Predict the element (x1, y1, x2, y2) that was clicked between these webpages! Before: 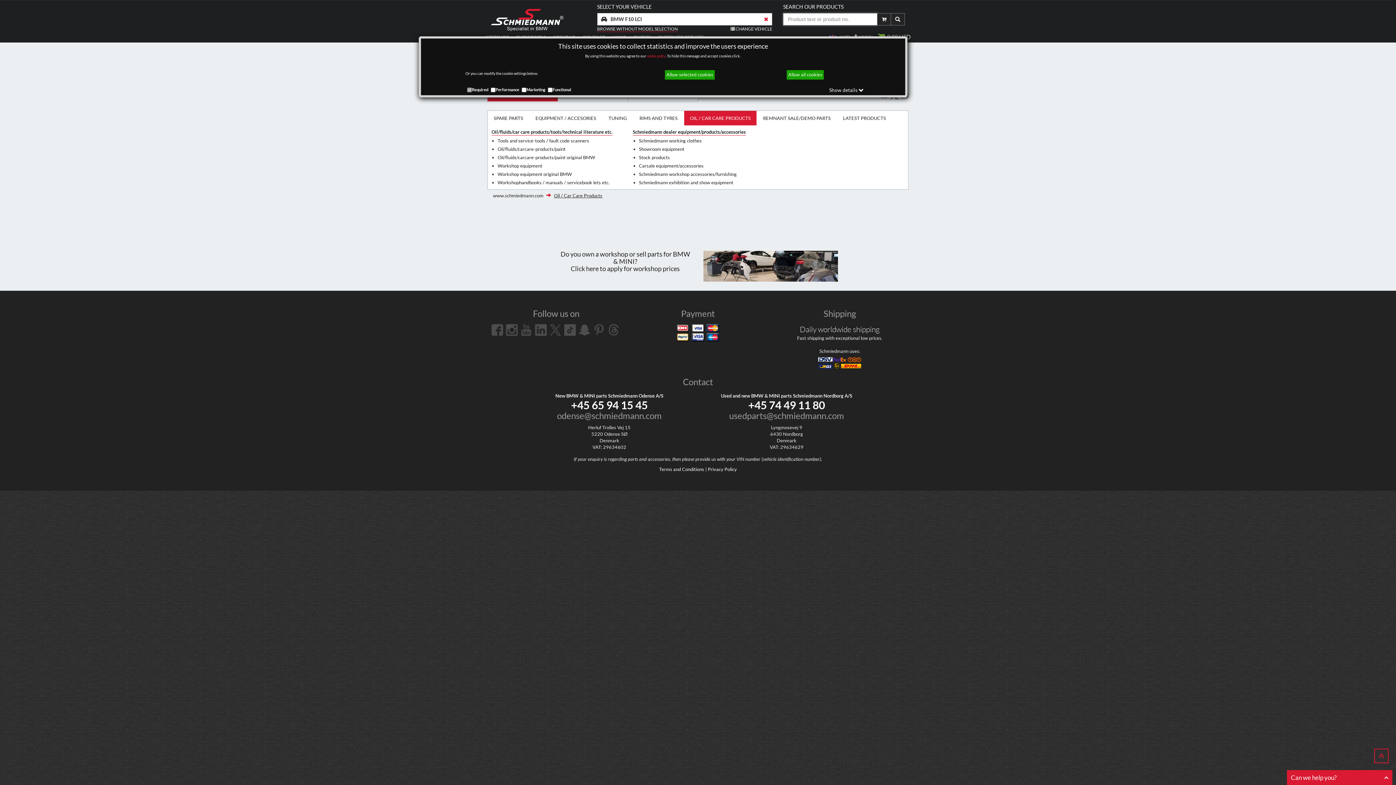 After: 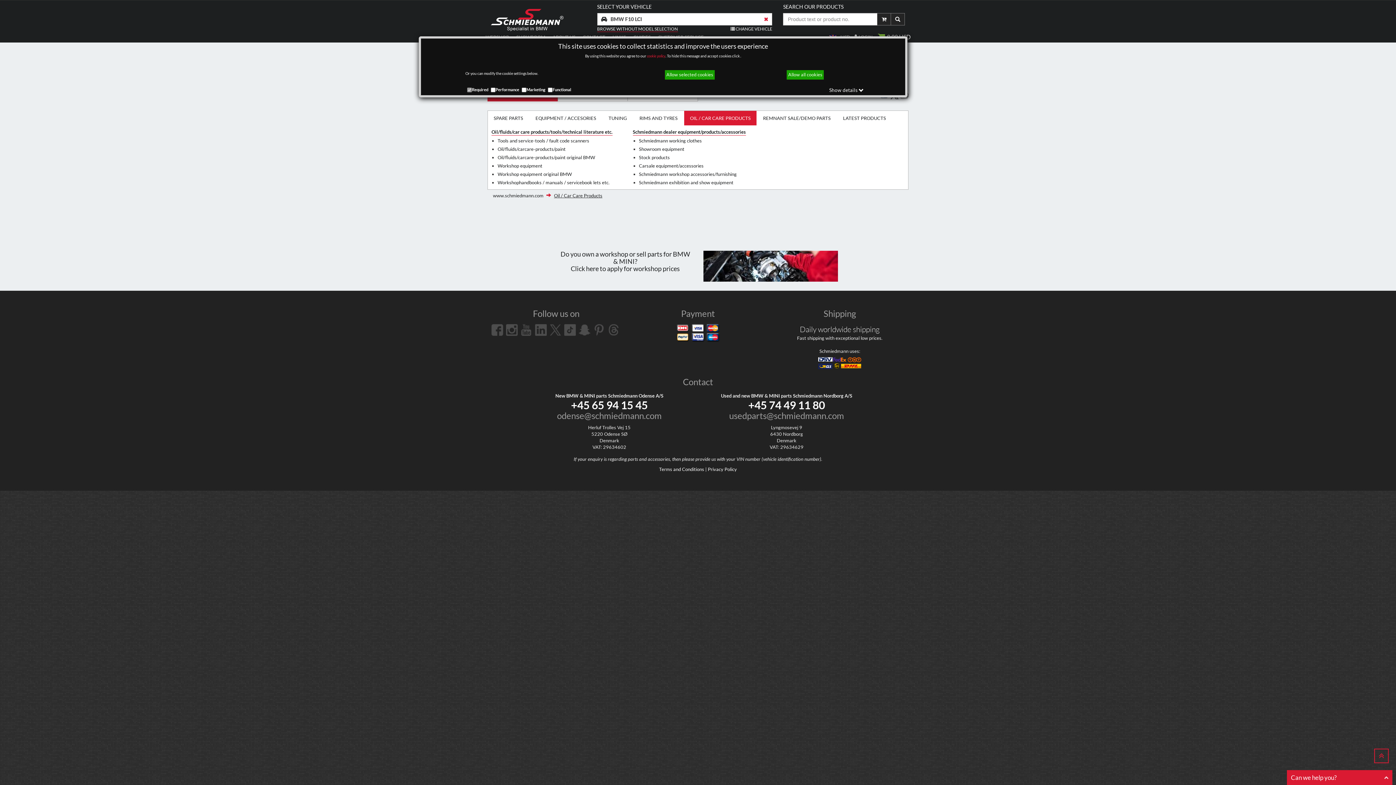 Action: bbox: (491, 326, 503, 332)